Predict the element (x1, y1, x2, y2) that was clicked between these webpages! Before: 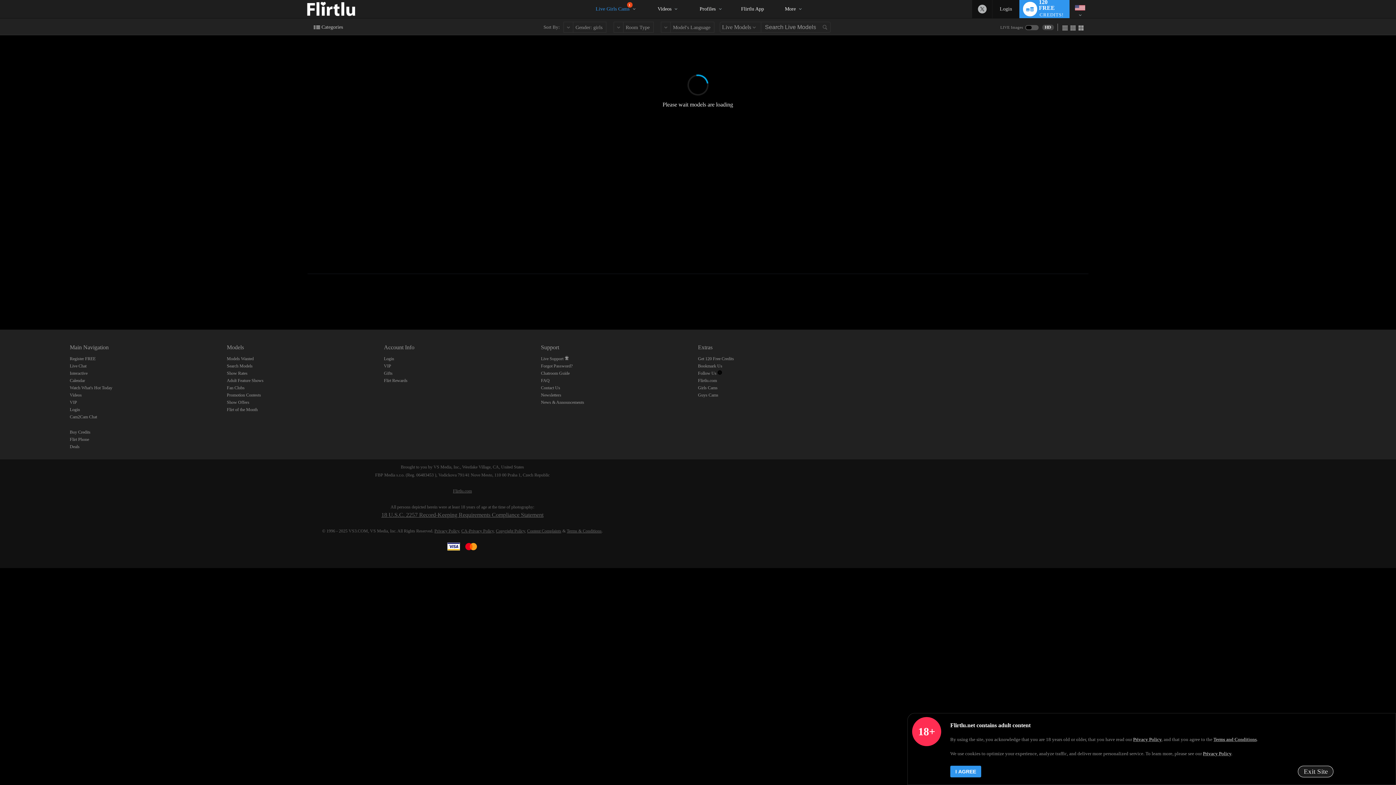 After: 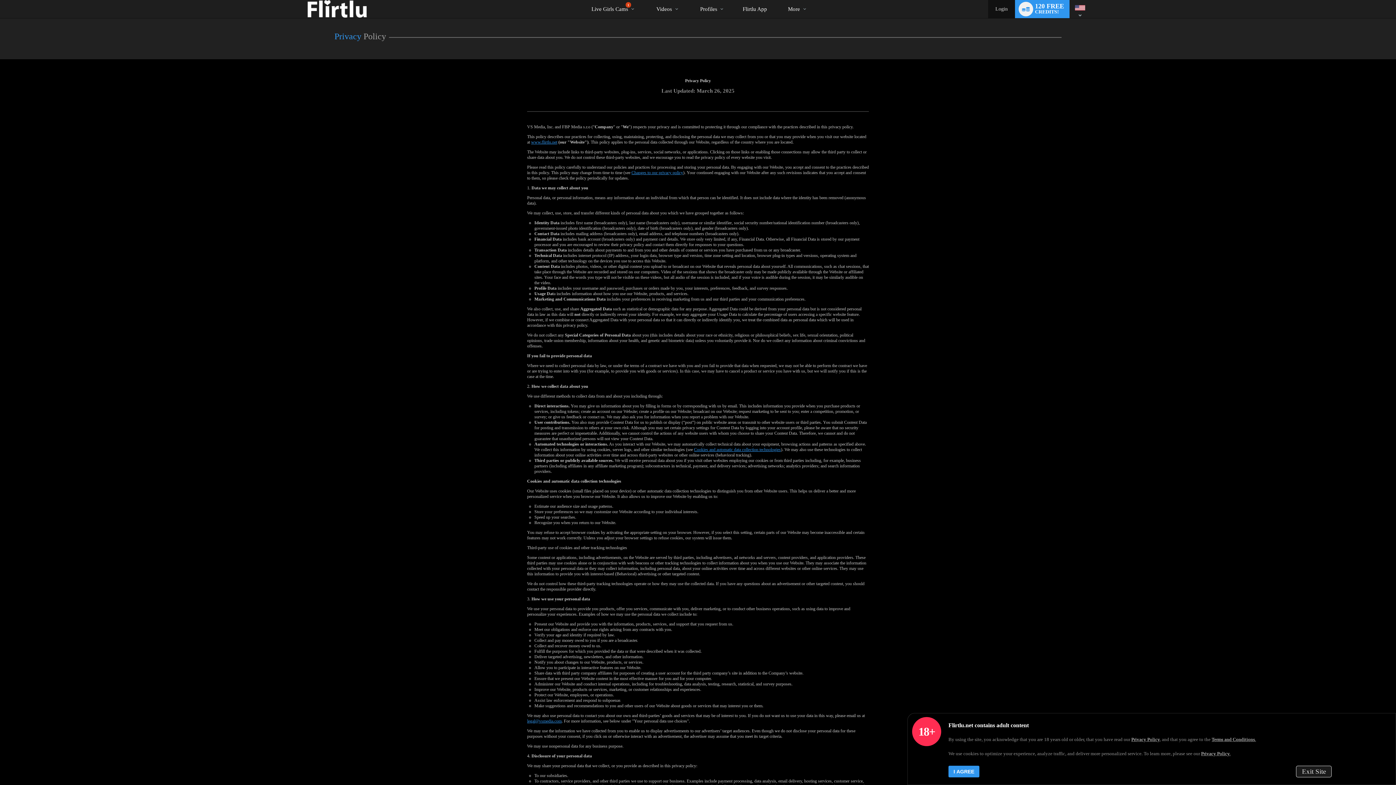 Action: label: Privacy Policy bbox: (1133, 737, 1161, 742)